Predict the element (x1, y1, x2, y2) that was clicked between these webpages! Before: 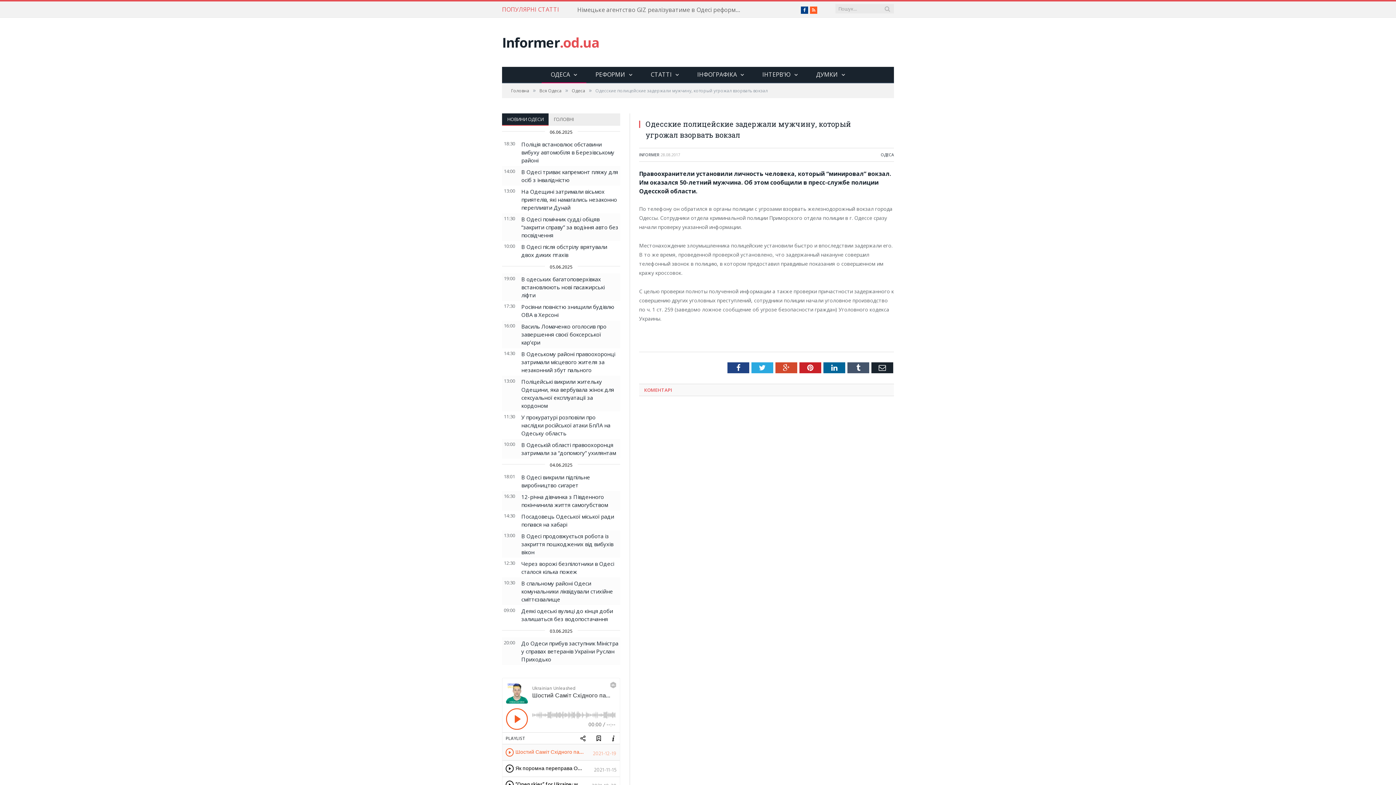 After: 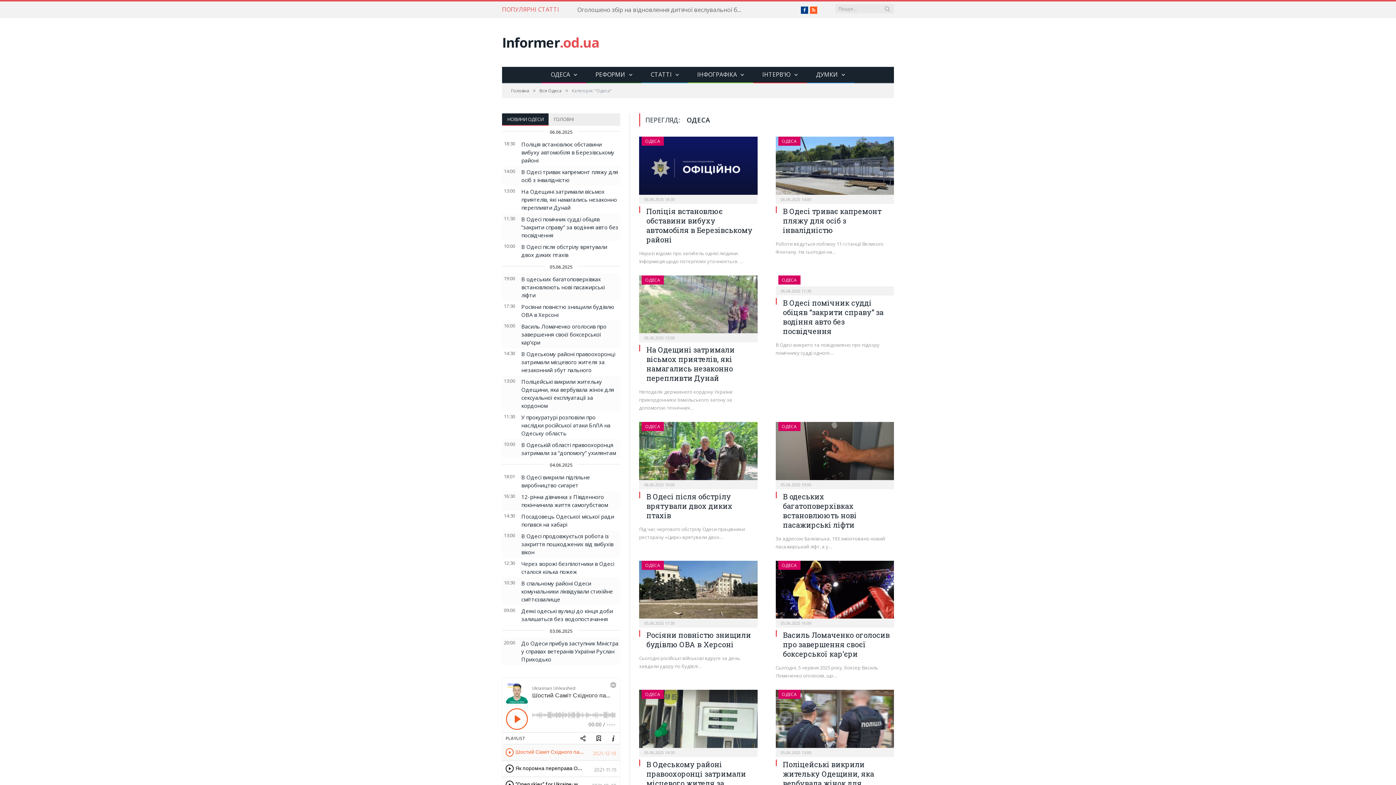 Action: label: ОДЕСА bbox: (541, 66, 586, 83)